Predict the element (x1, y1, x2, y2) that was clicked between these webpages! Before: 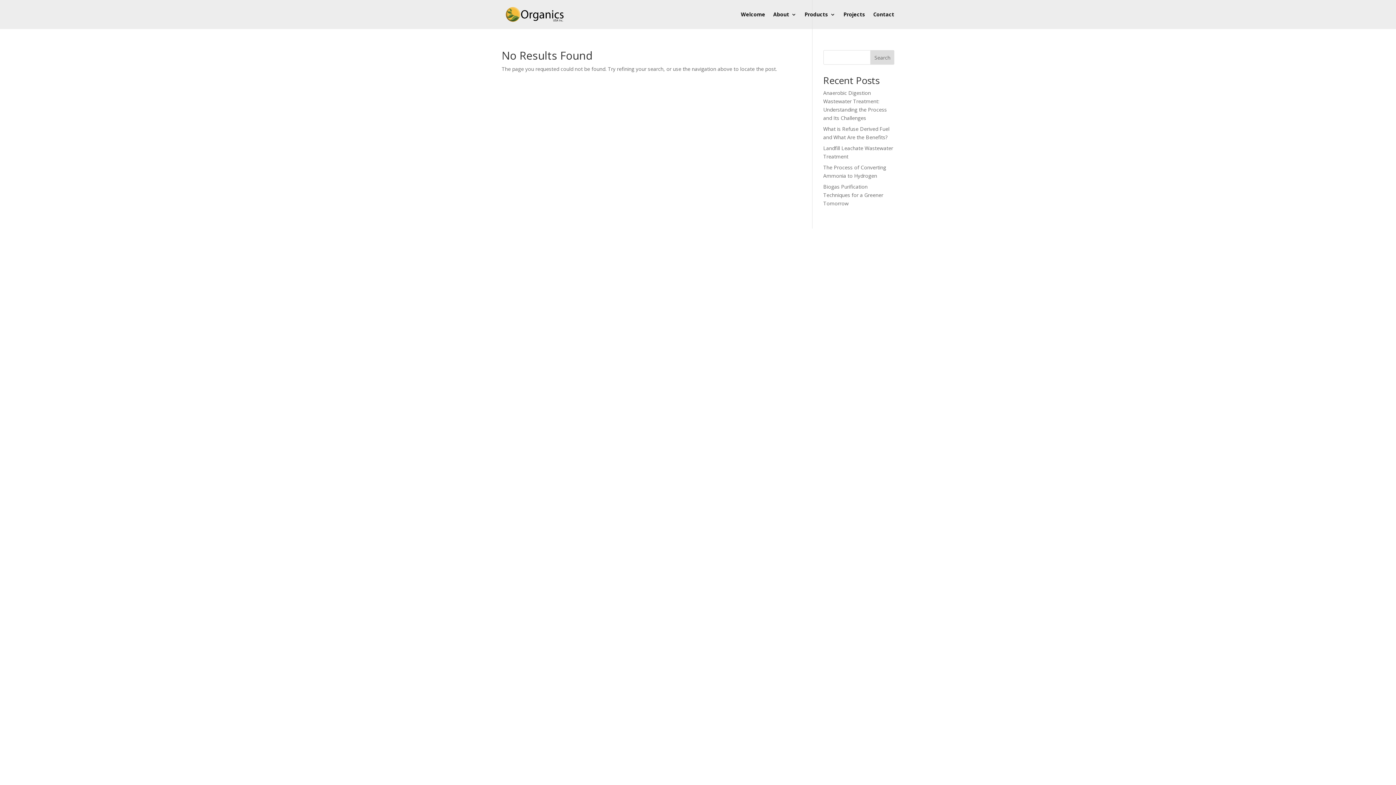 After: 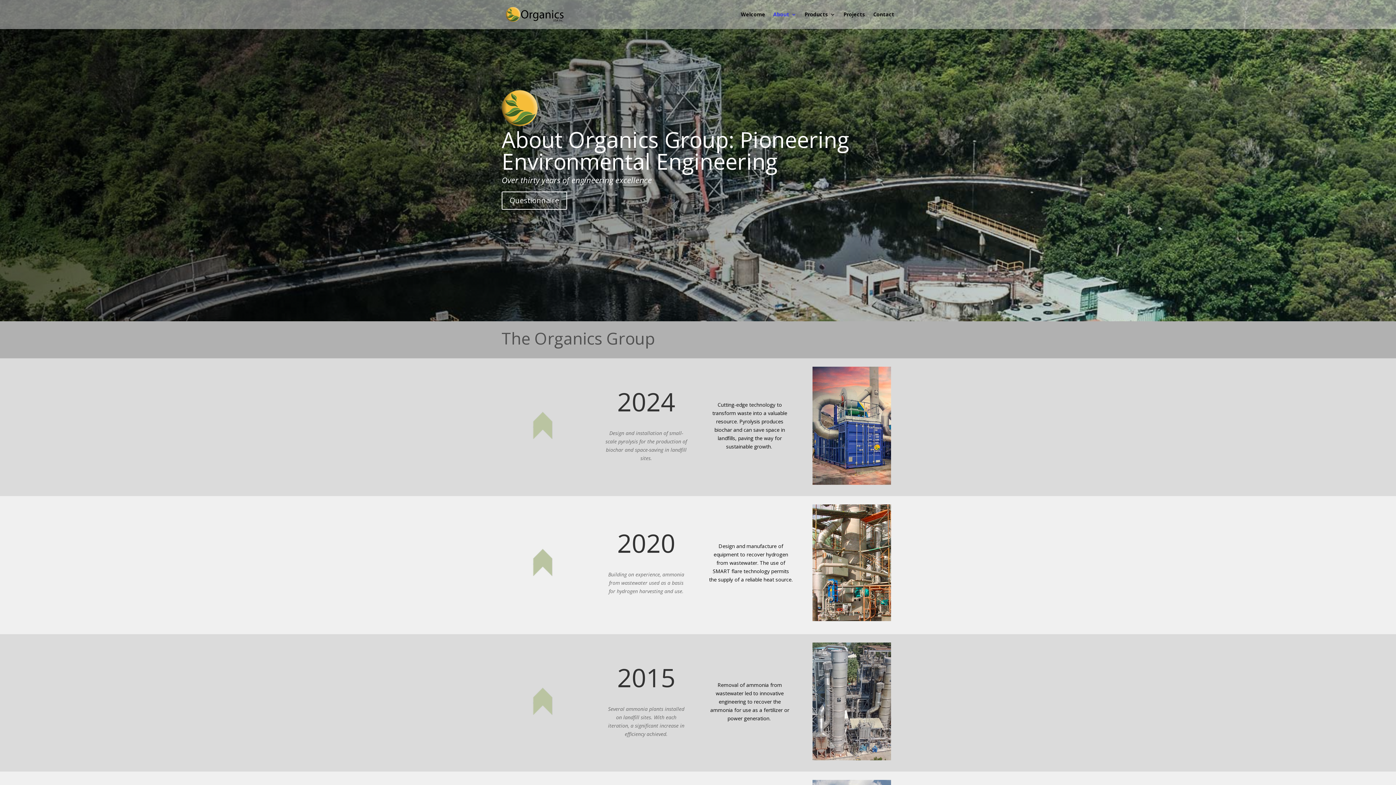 Action: label: About bbox: (773, 12, 796, 29)